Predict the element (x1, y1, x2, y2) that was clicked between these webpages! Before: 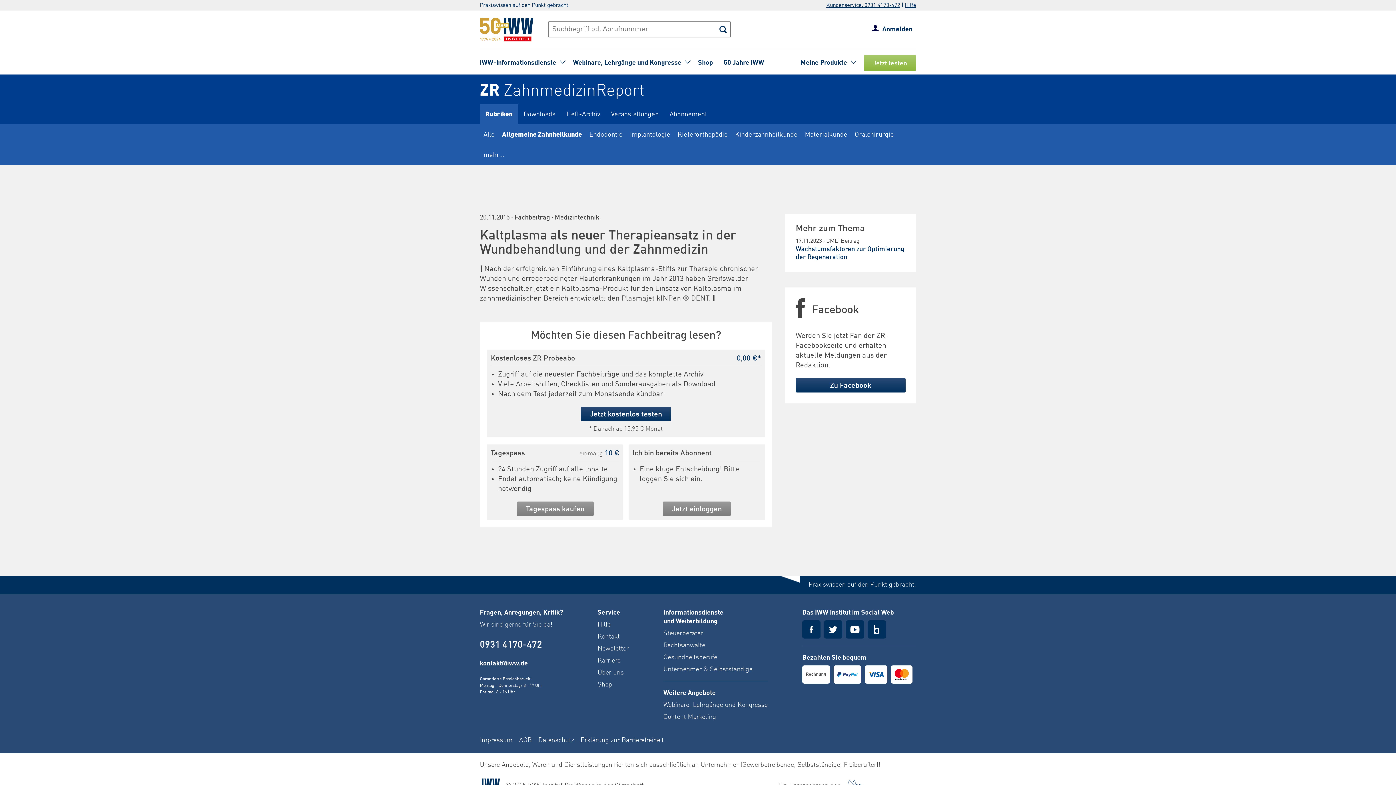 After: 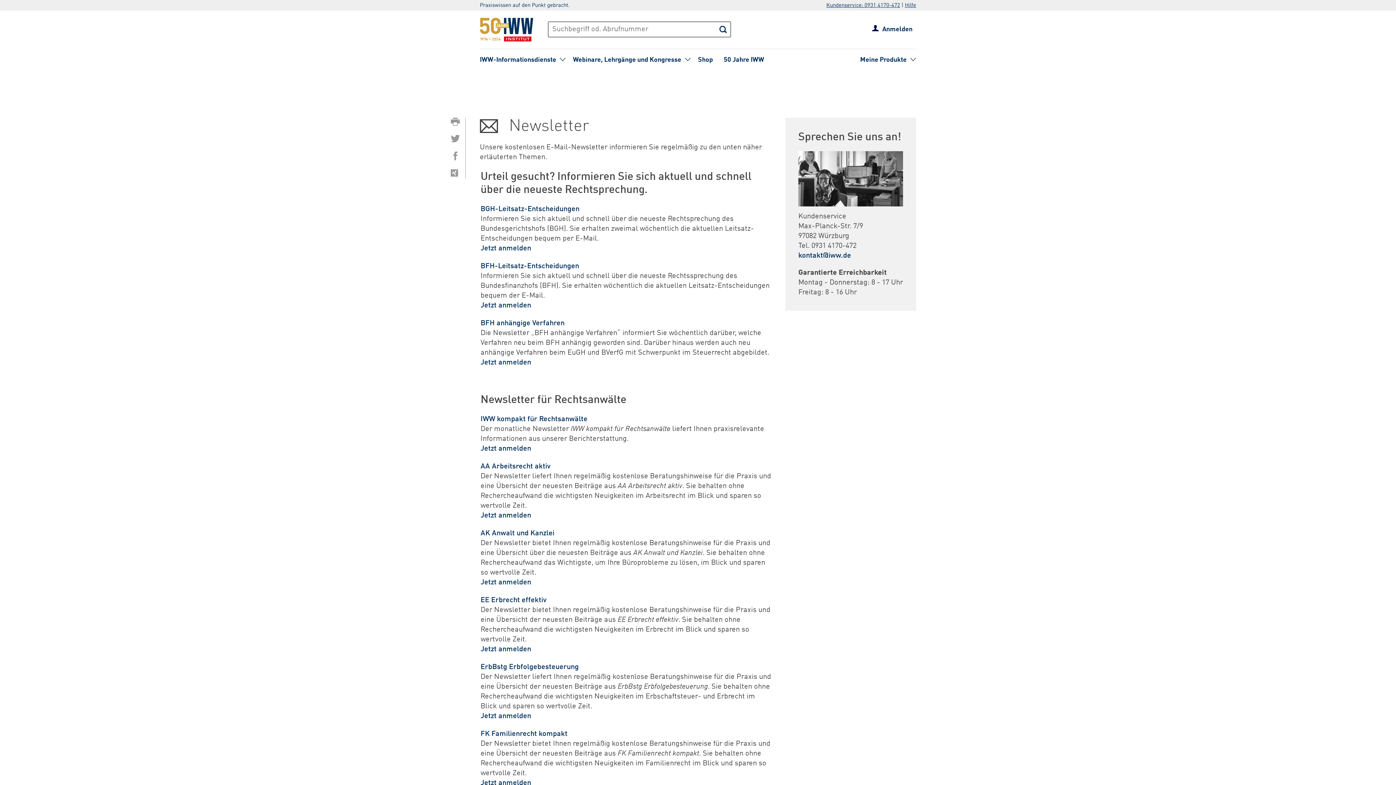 Action: bbox: (597, 645, 629, 652) label: Newsletter